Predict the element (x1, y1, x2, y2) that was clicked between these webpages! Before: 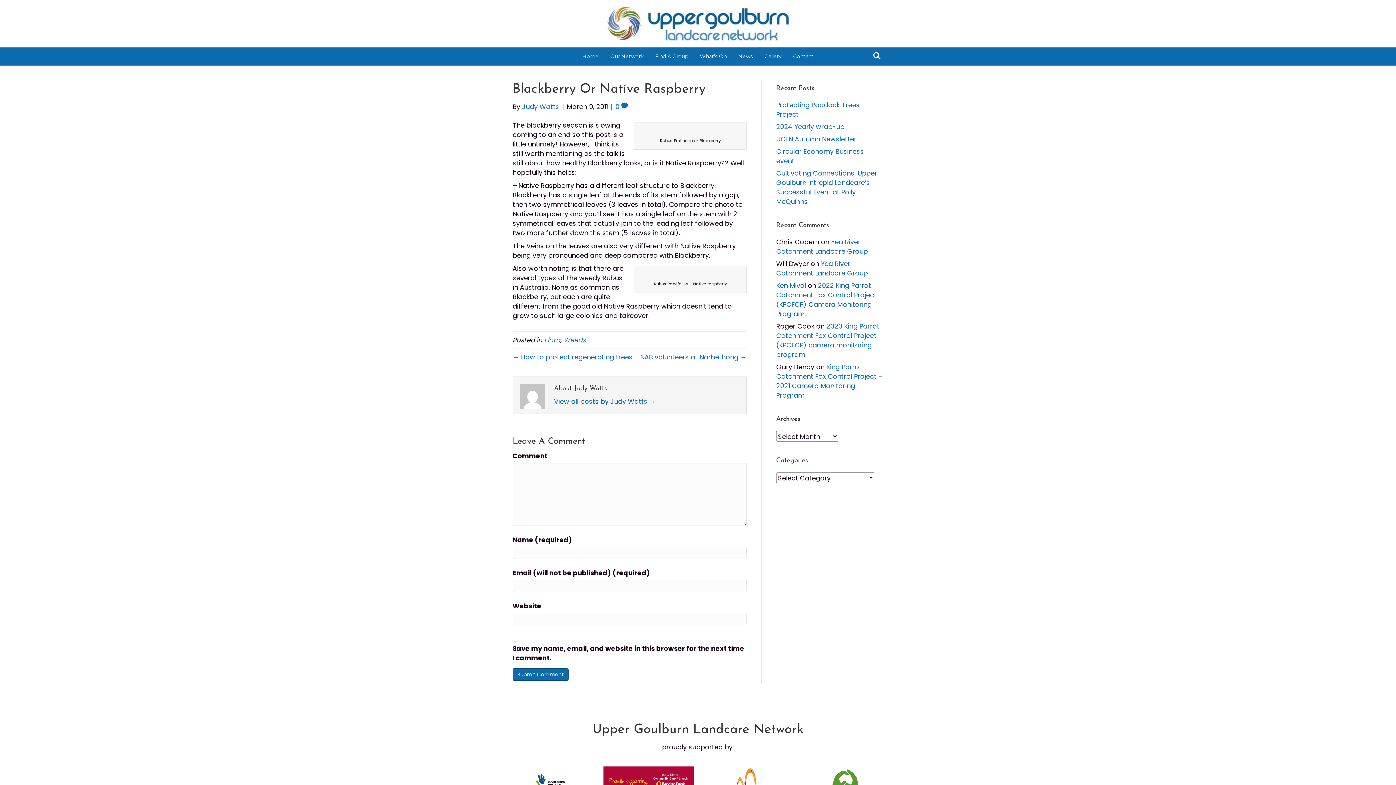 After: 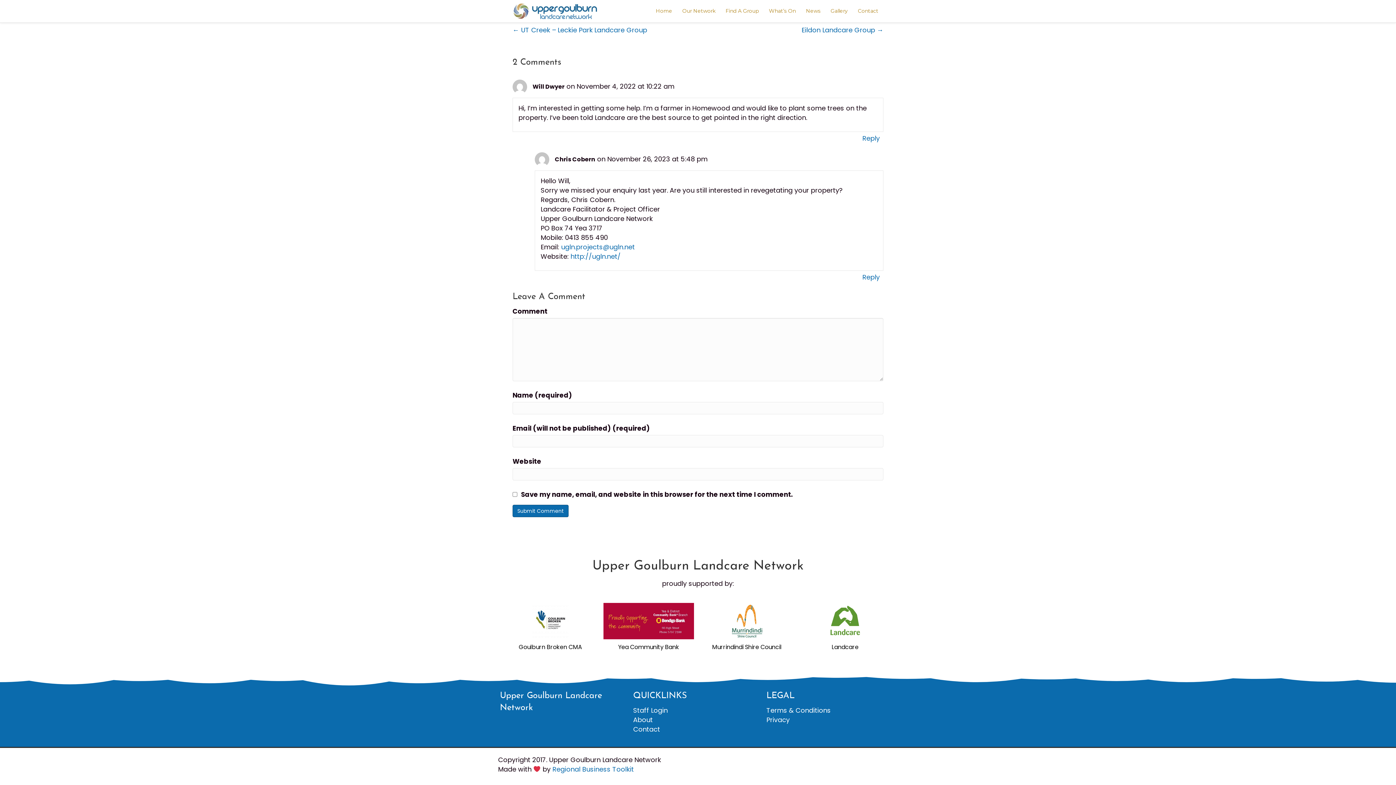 Action: label: Yea River Catchment Landcare Group bbox: (776, 259, 868, 277)